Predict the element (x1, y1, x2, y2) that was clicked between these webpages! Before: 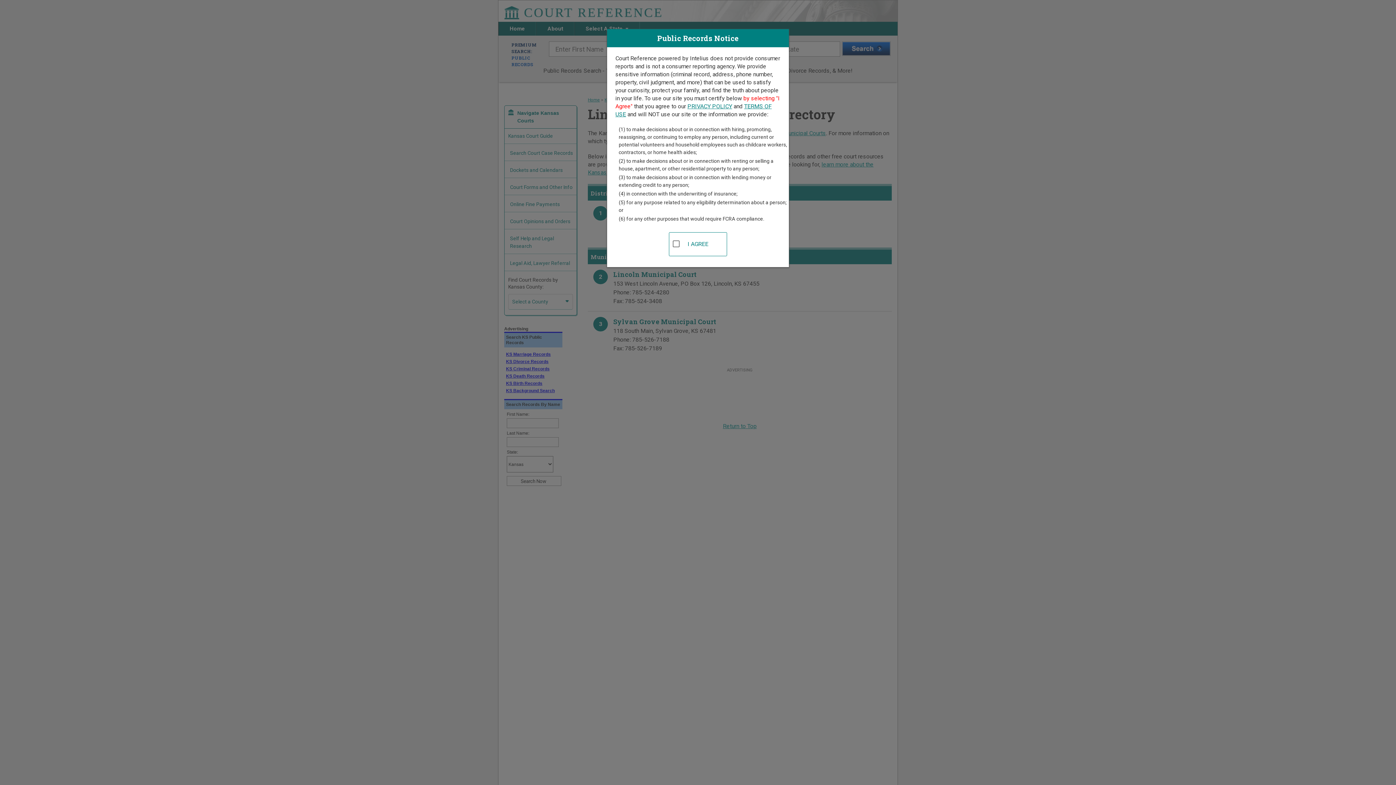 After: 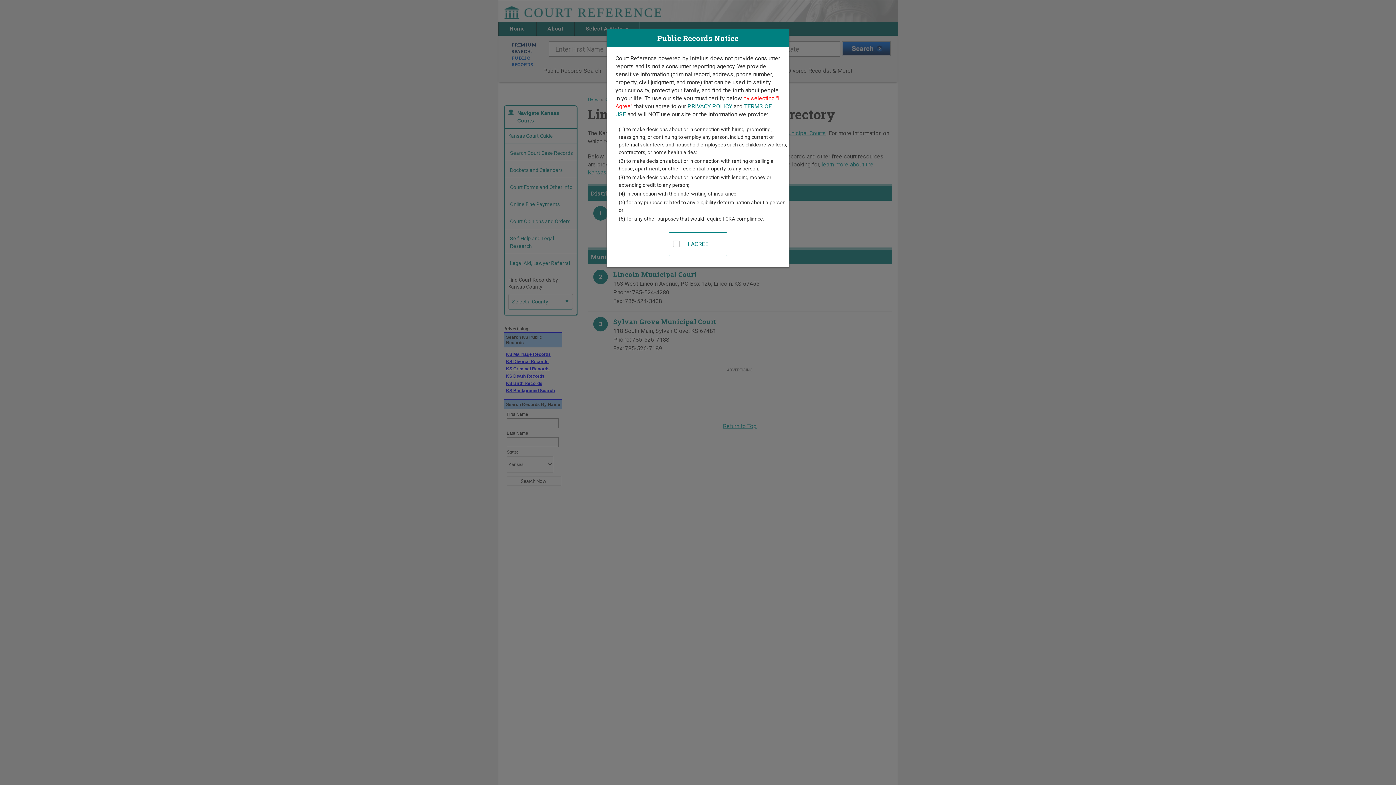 Action: bbox: (687, 102, 732, 109) label: PRIVACY POLICY